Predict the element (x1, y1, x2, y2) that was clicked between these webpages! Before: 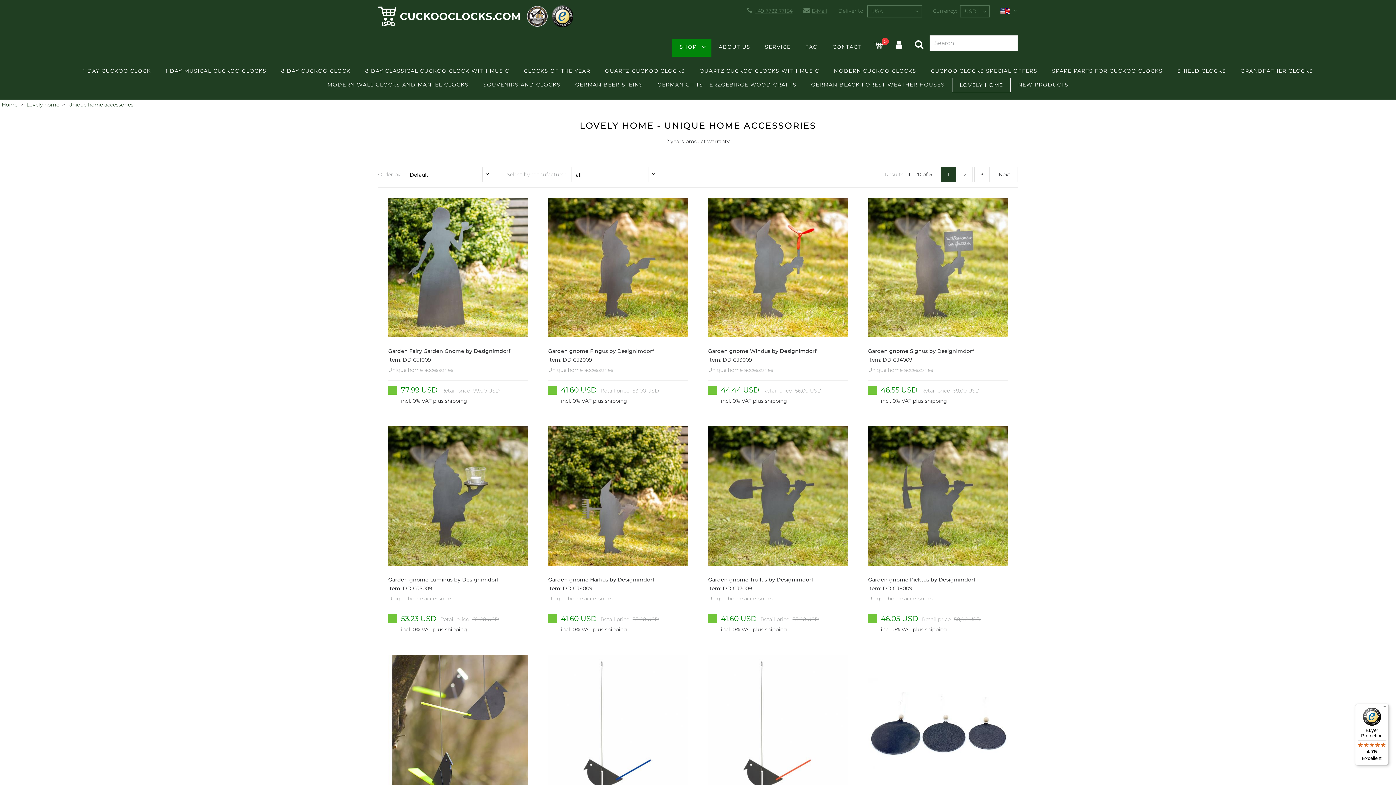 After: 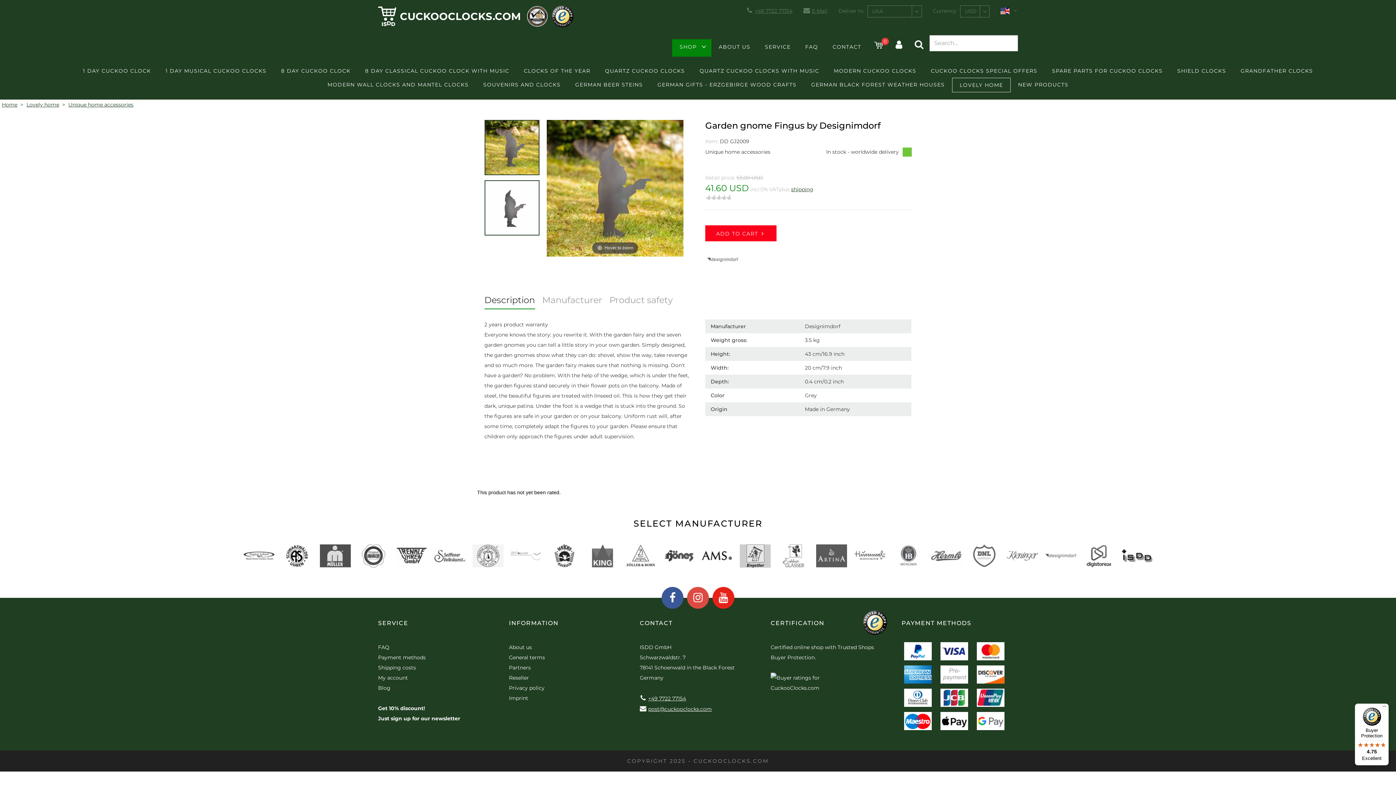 Action: label: Garden gnome Fingus by Designimdorf
Item: DD GJ2009
Unique home accessories
41.60 USD
Retail price 53,00 USD
incl. 0% VAT plus shipping bbox: (548, 197, 688, 406)